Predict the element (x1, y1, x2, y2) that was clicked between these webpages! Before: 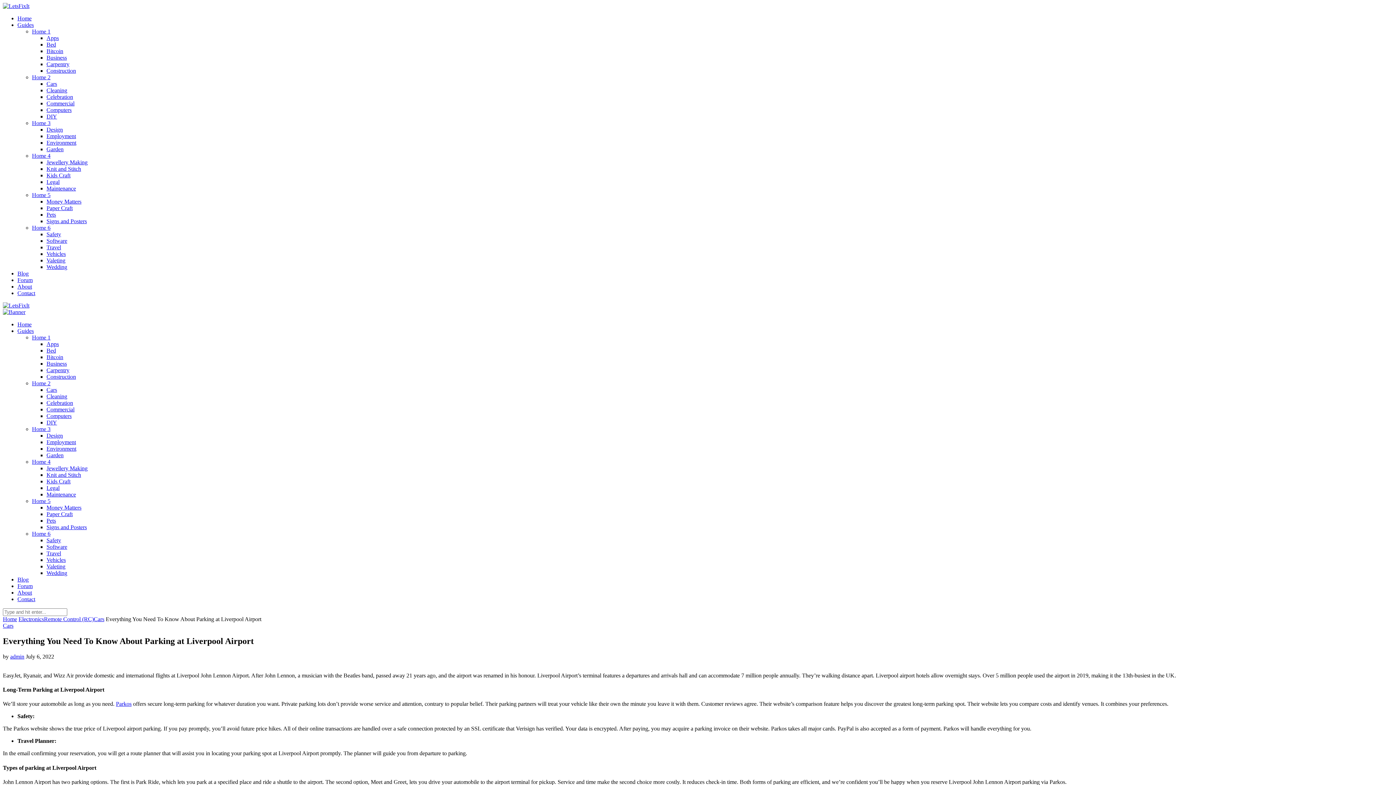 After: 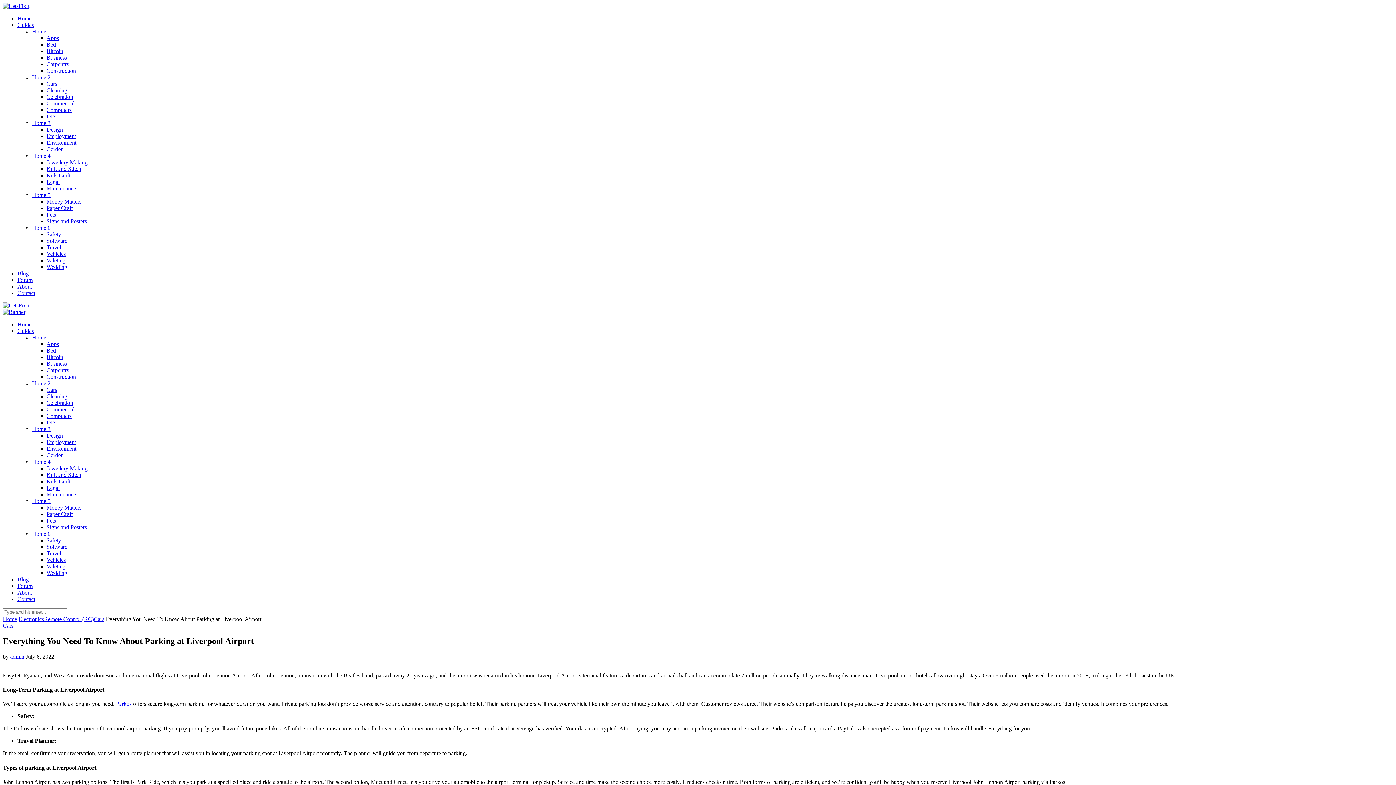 Action: label: Home 2 bbox: (32, 380, 50, 386)